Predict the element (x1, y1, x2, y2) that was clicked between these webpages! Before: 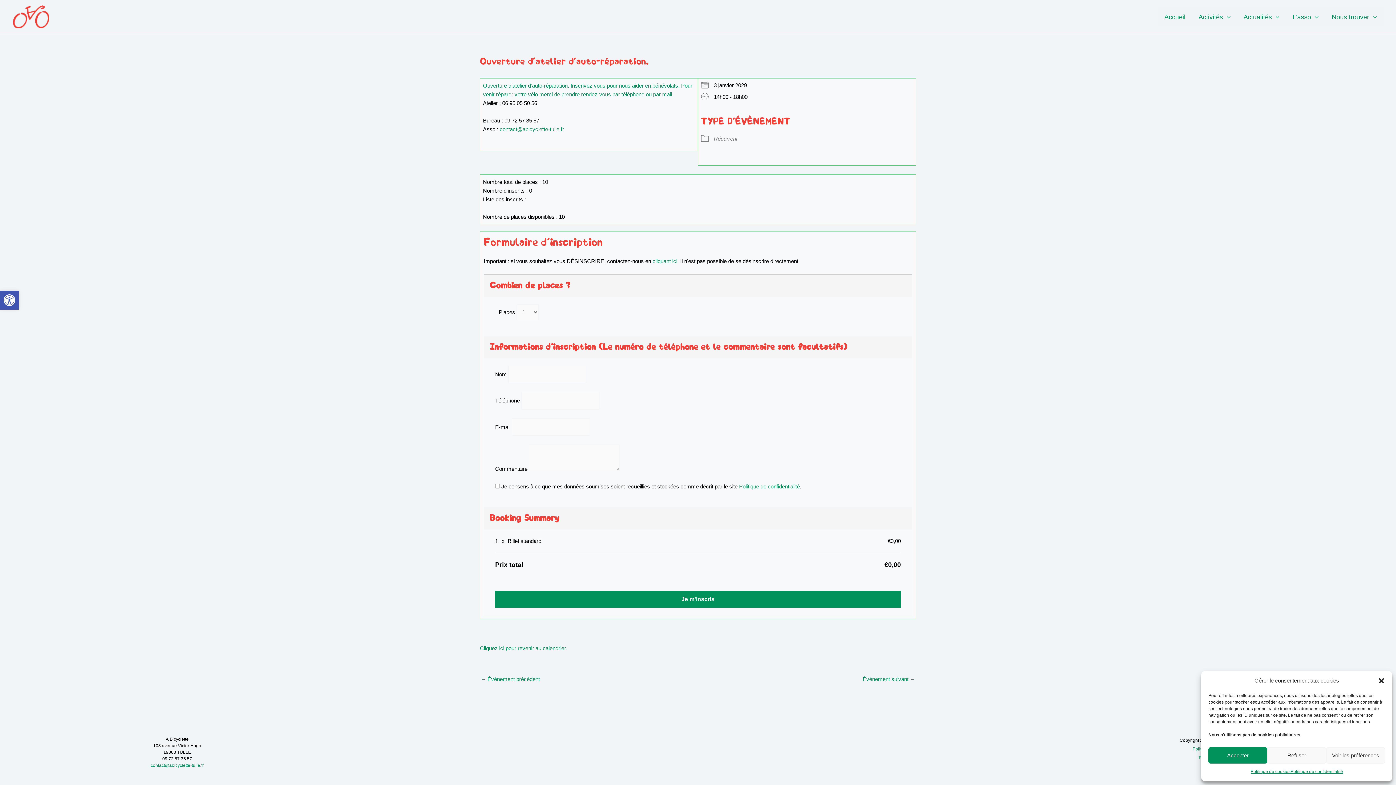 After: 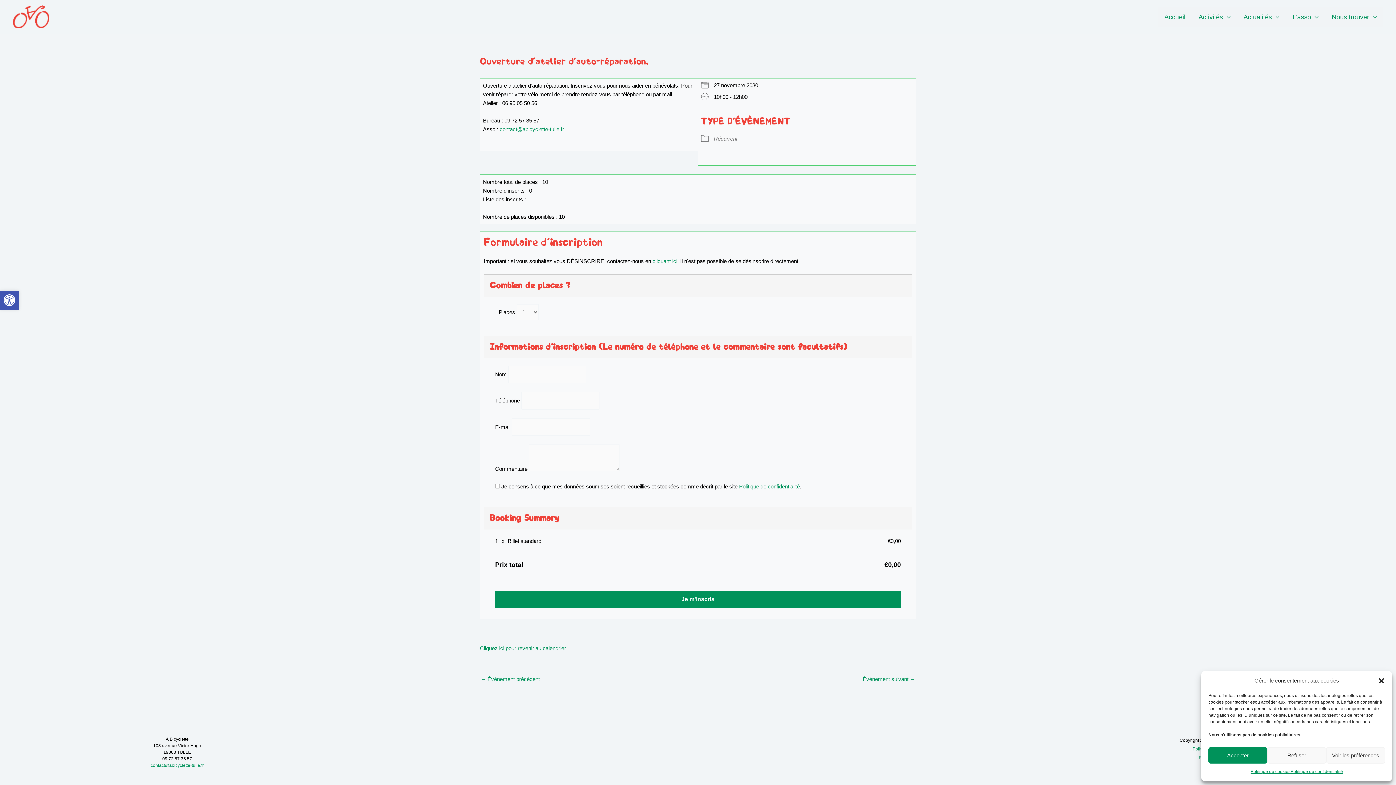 Action: label: ← Évènement précédent bbox: (480, 676, 540, 682)